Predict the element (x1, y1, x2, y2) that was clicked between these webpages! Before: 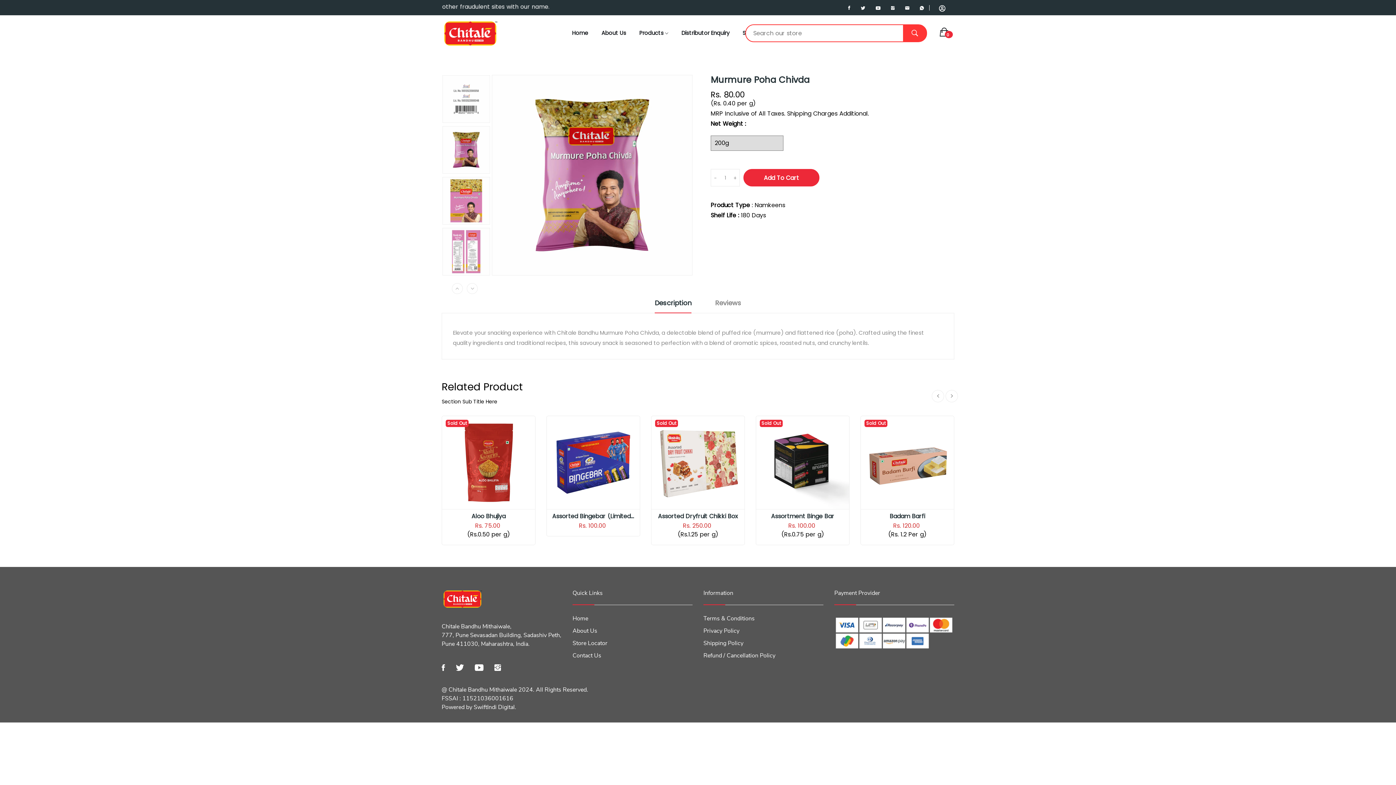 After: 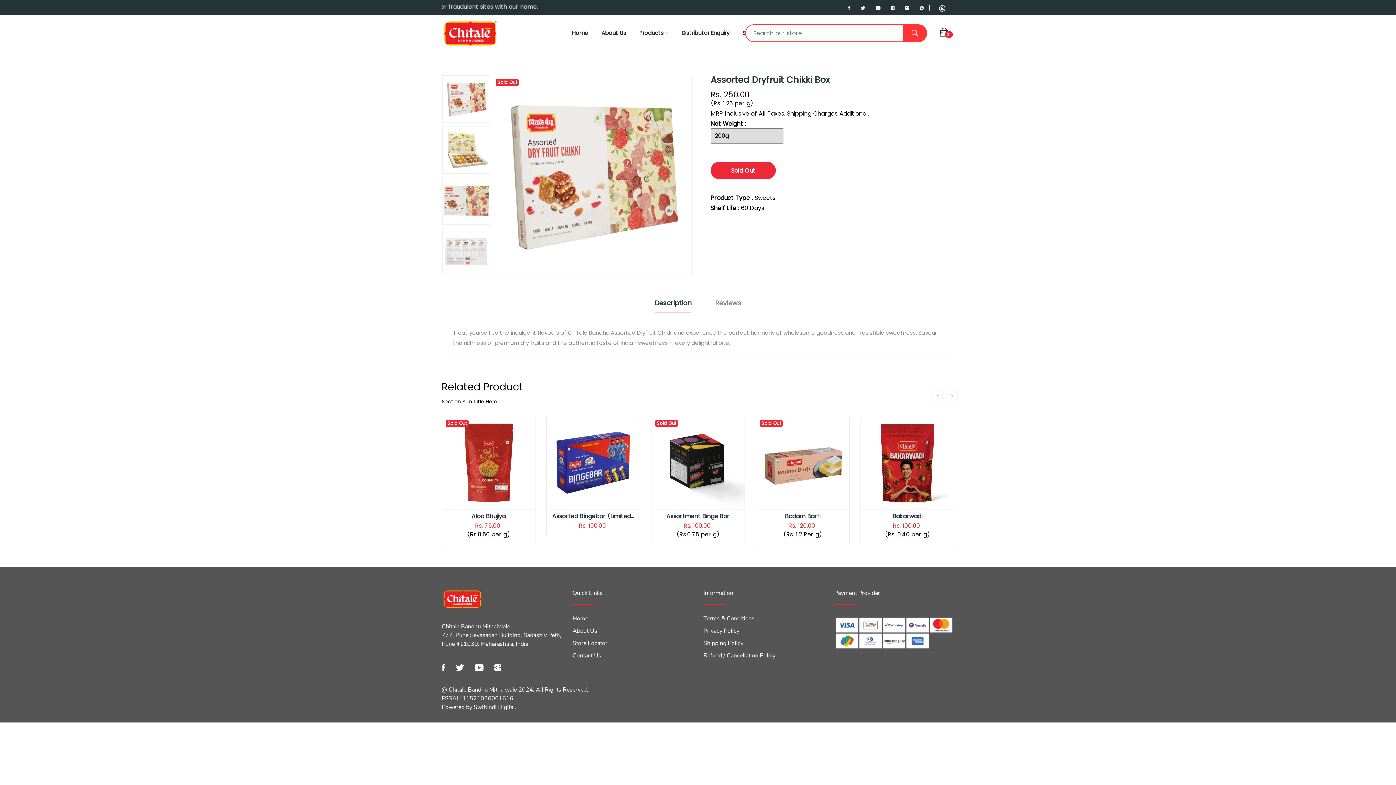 Action: label: Assorted Dryfruit Chikki Box bbox: (657, 513, 739, 519)